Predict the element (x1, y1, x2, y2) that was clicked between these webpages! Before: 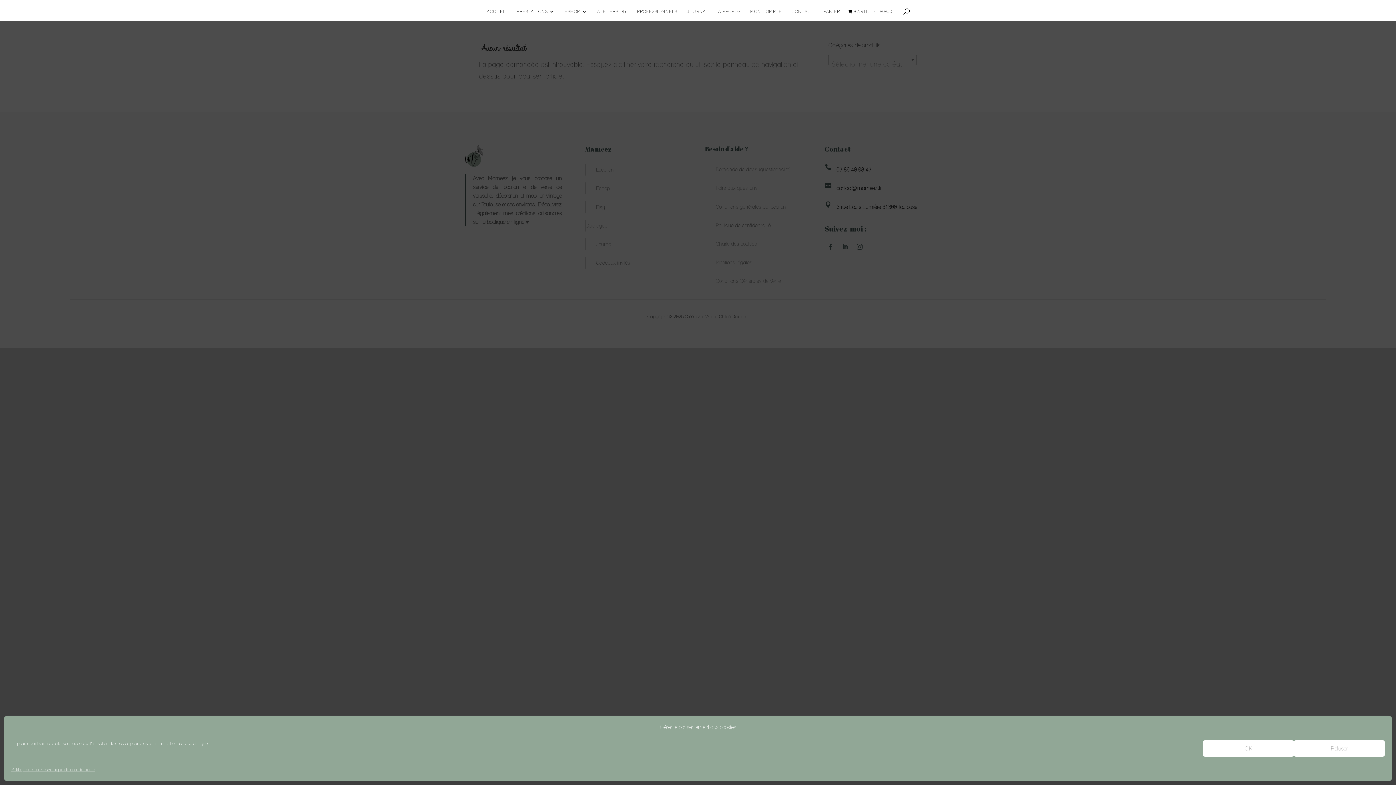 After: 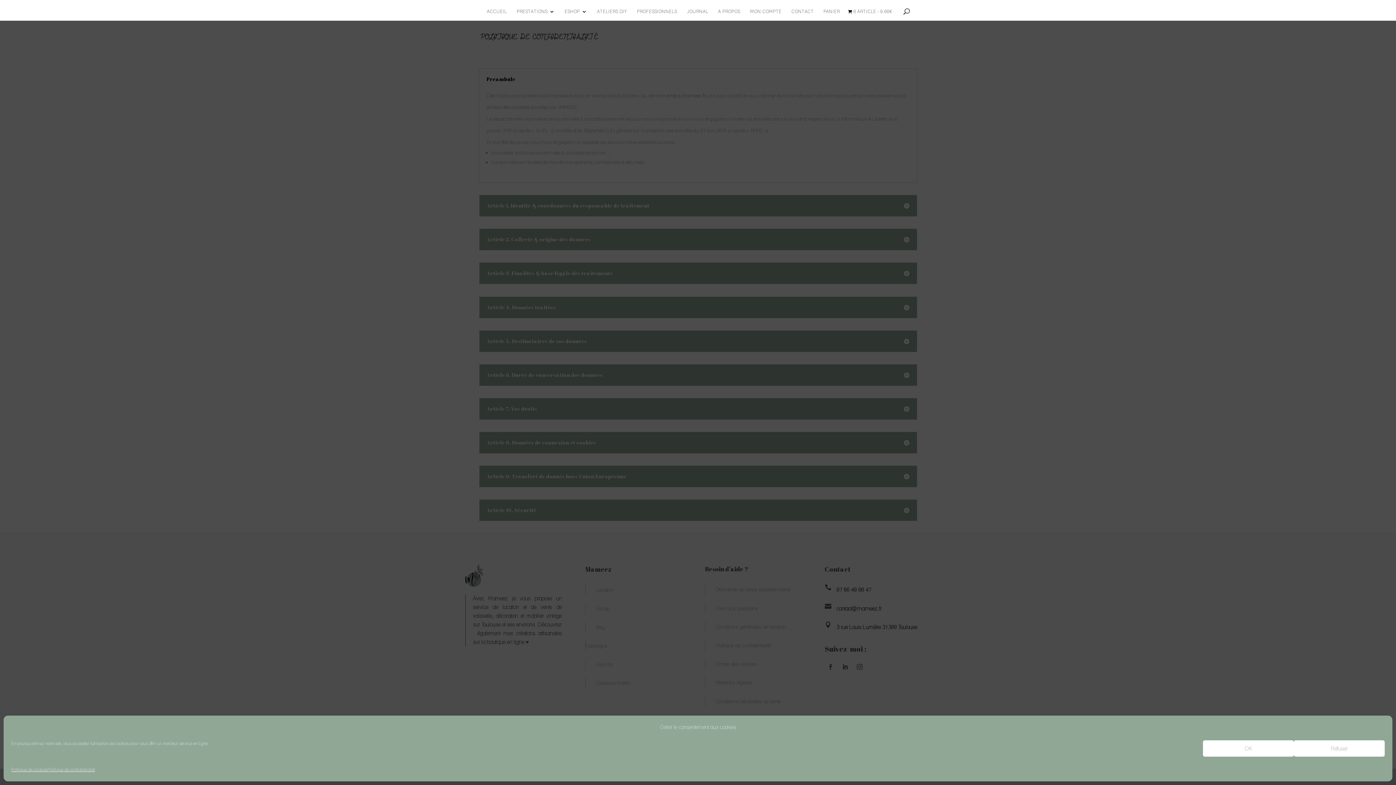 Action: label: Politique de confidentialité bbox: (47, 764, 94, 776)